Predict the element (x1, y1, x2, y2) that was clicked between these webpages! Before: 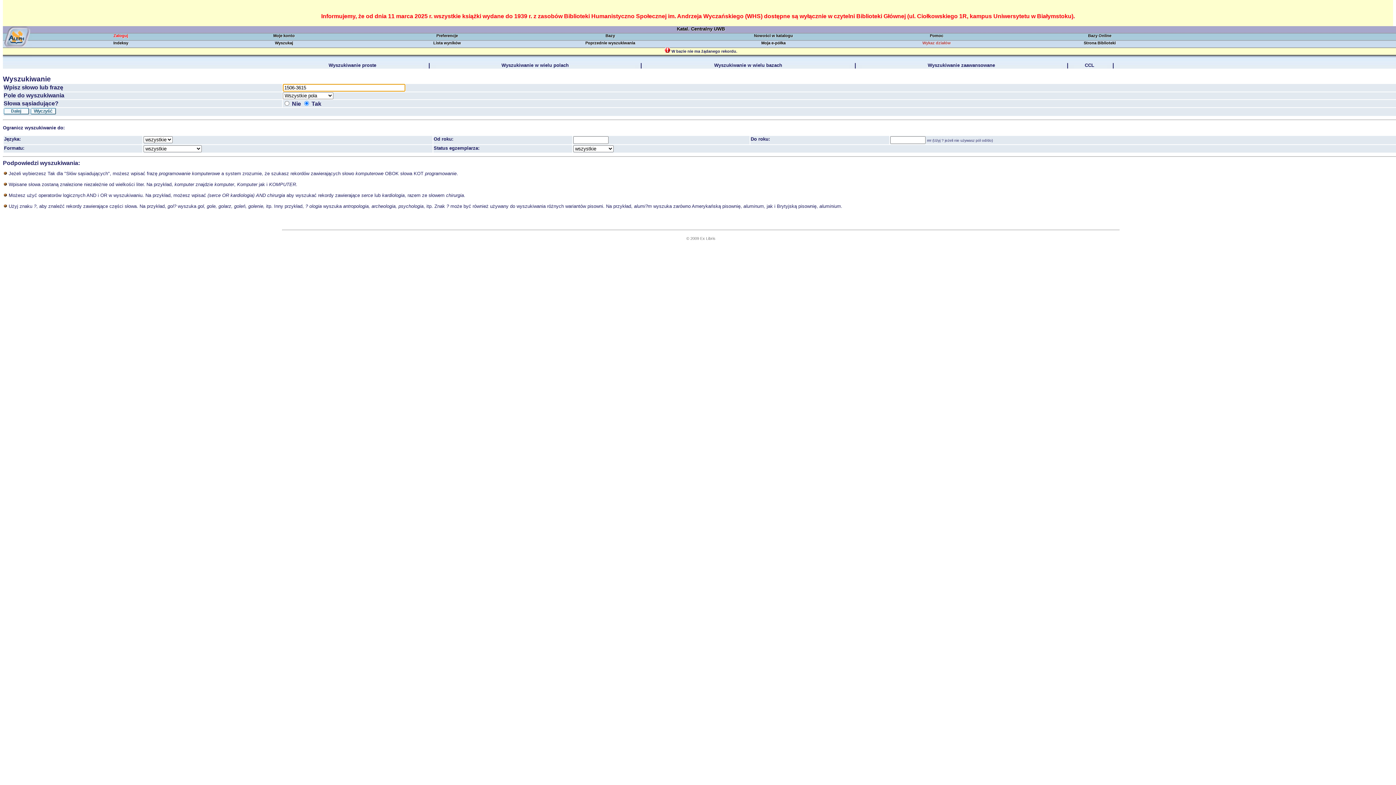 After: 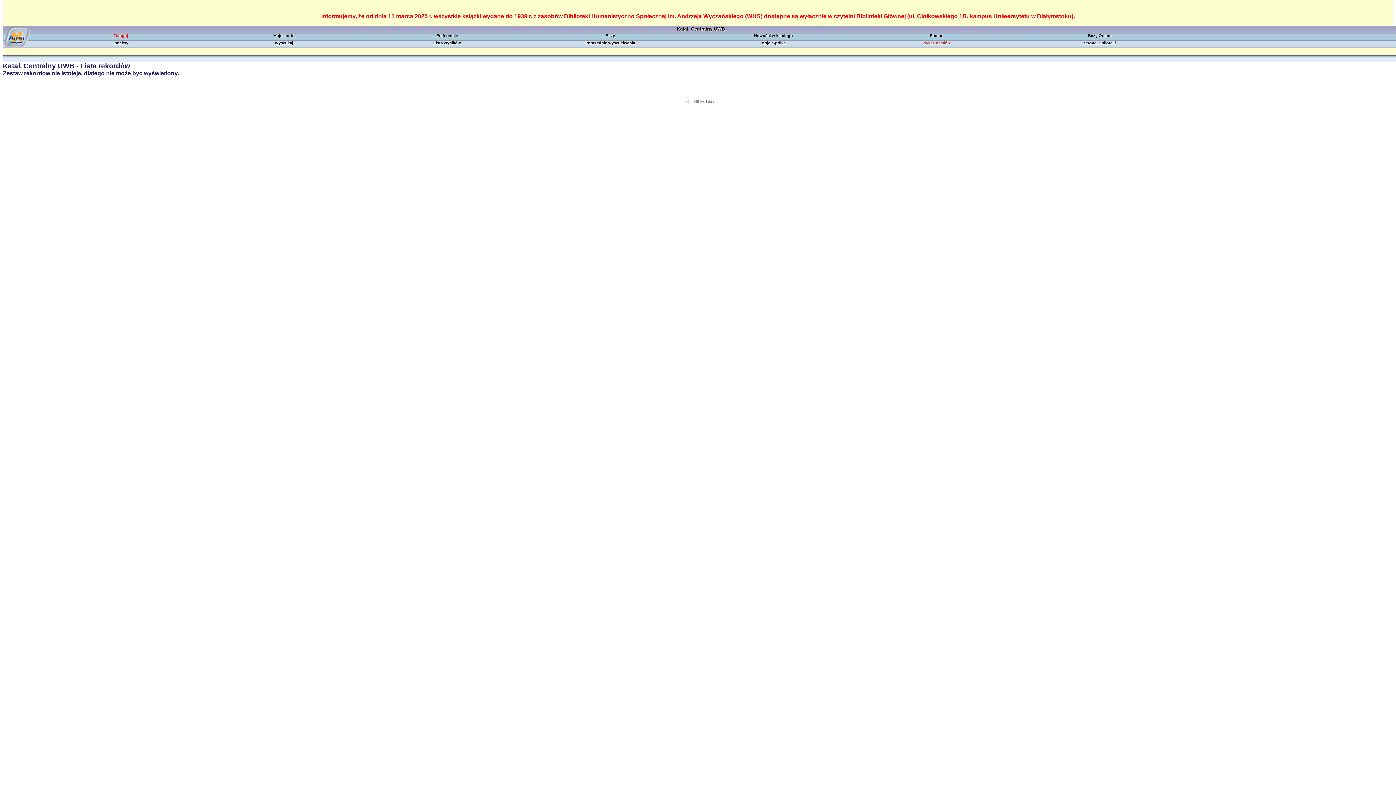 Action: bbox: (365, 39, 528, 46) label: Lista wyników